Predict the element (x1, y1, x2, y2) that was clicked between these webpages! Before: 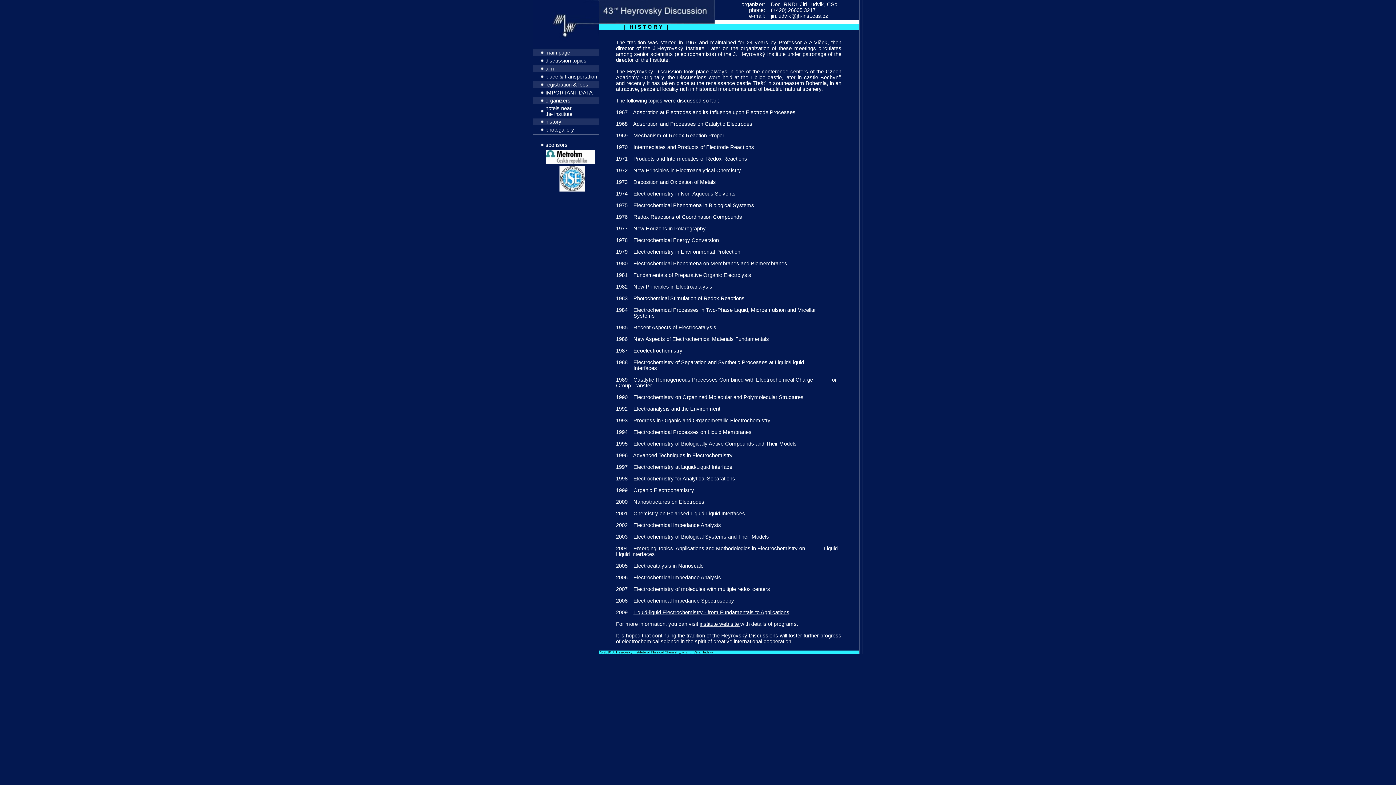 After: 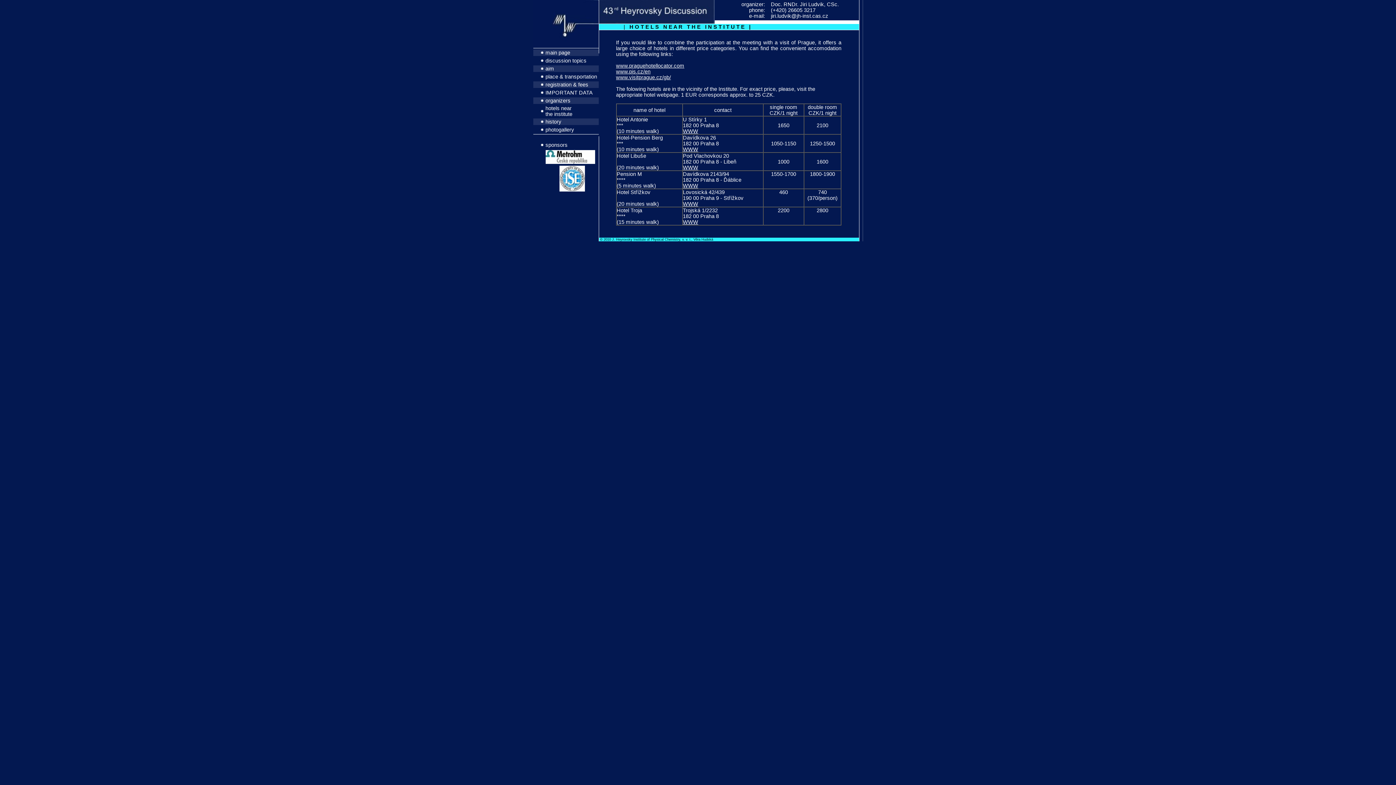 Action: bbox: (545, 105, 572, 117) label: hotels near
the institute